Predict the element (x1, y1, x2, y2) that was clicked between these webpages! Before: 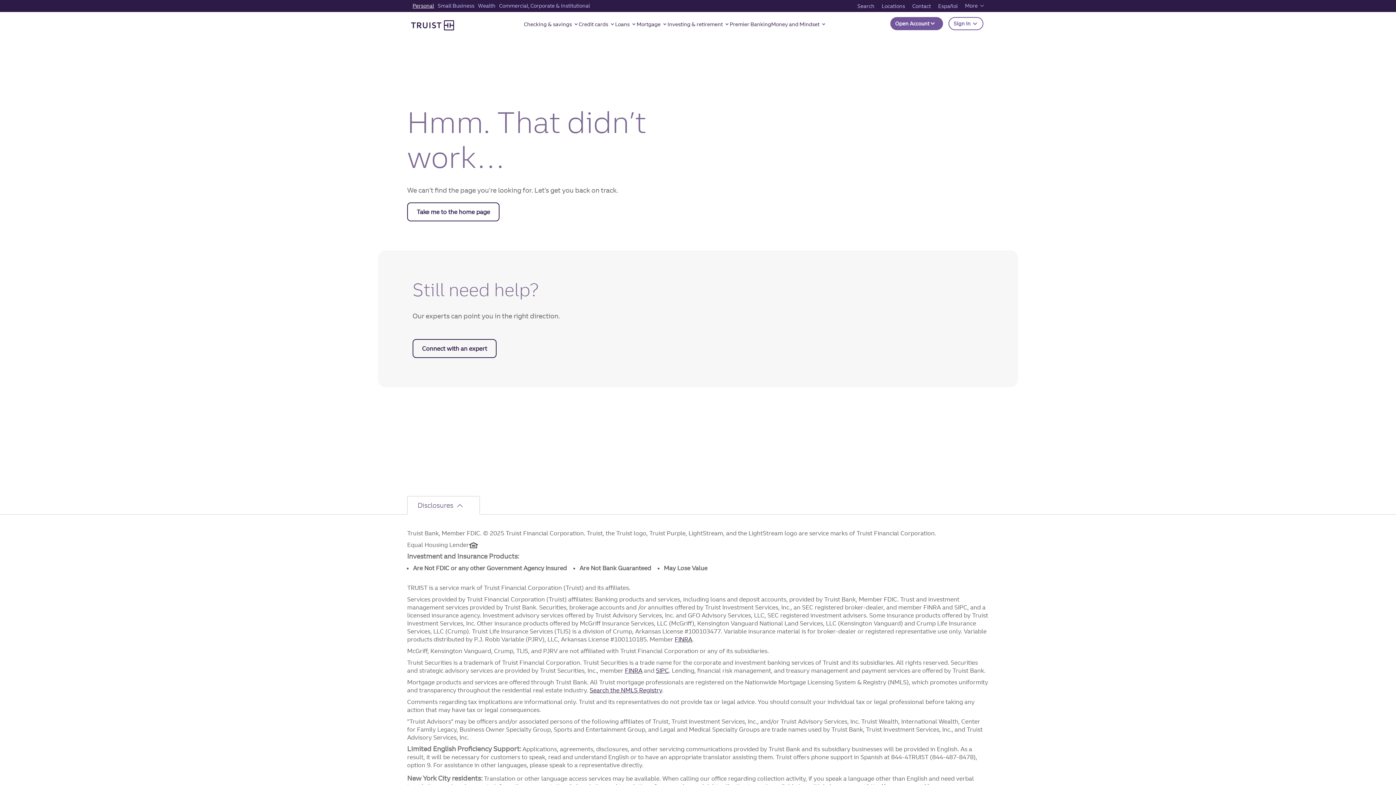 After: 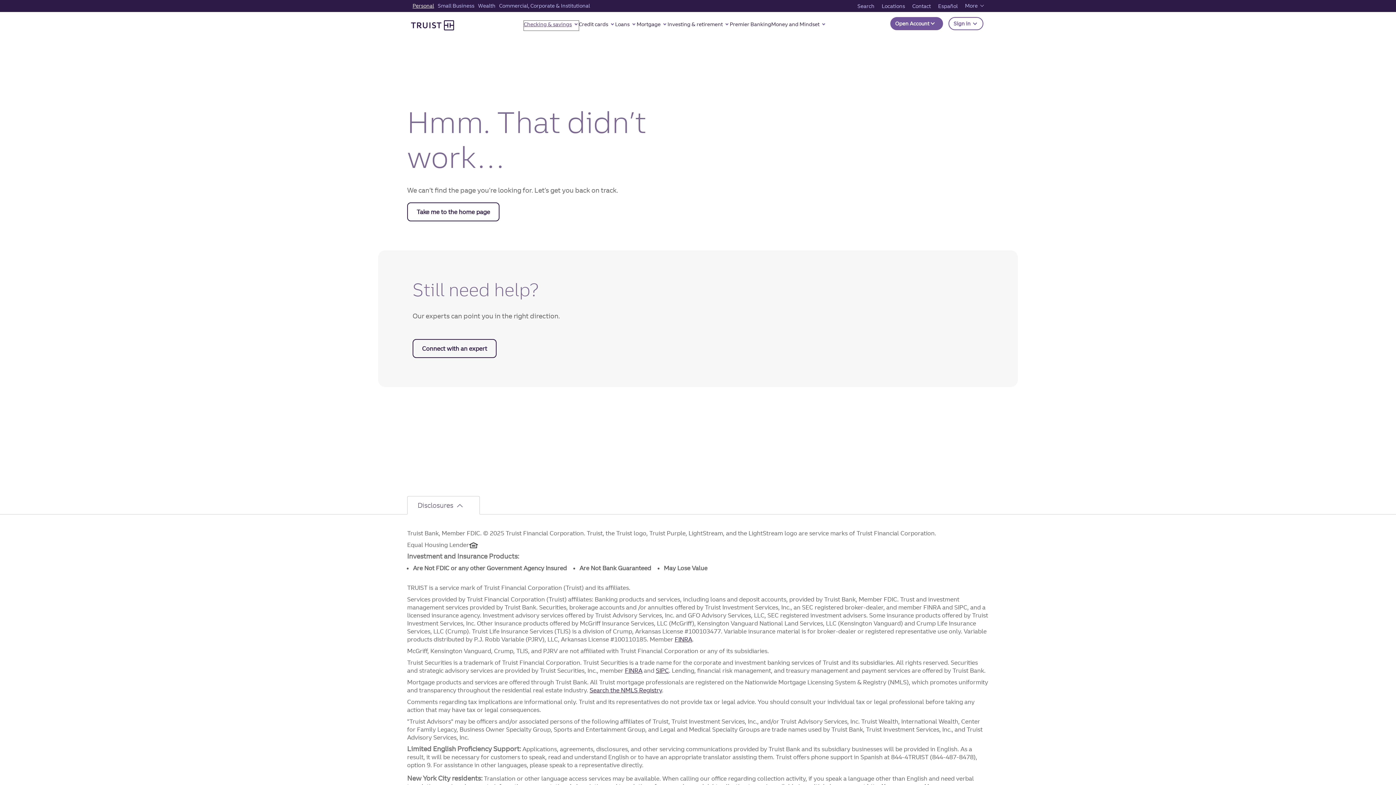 Action: bbox: (524, 20, 578, 30) label: Checking & savings